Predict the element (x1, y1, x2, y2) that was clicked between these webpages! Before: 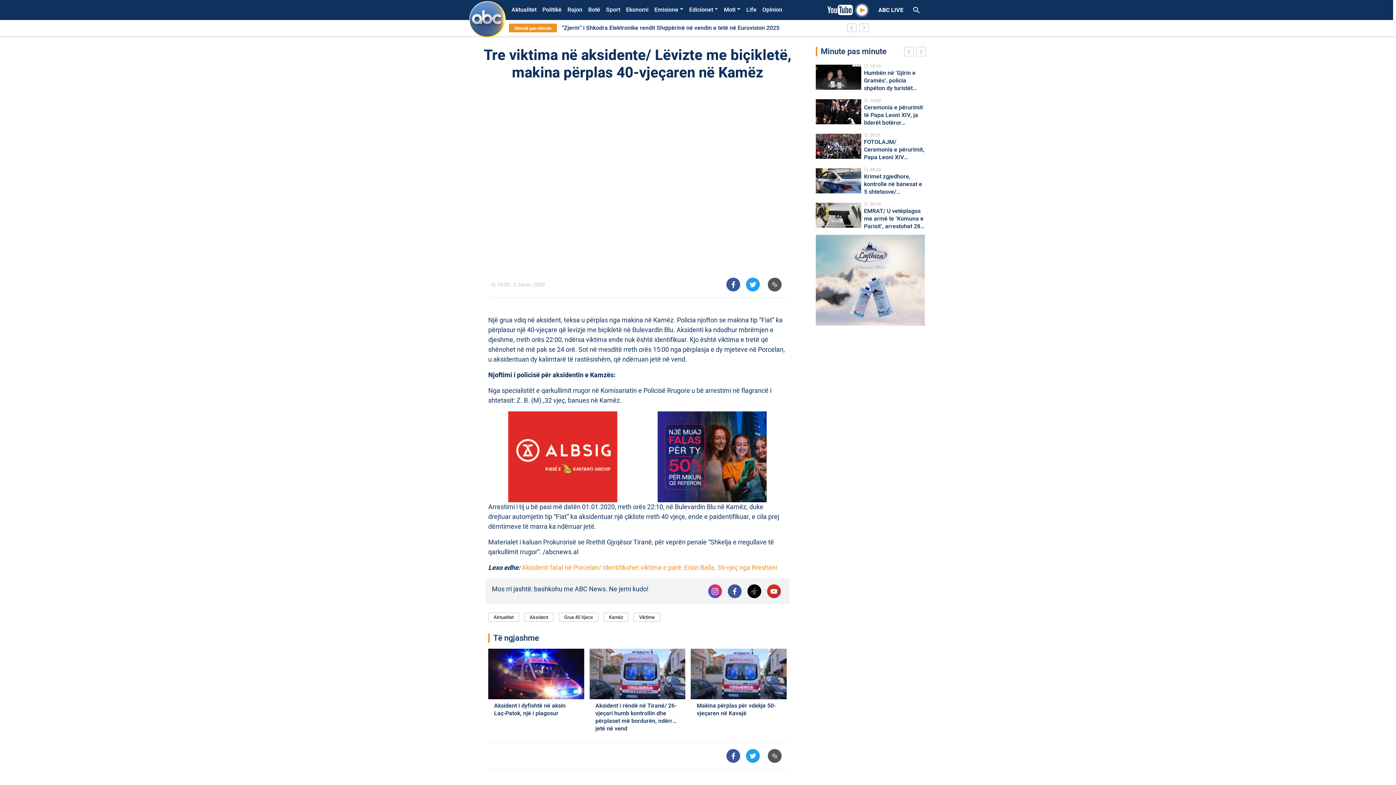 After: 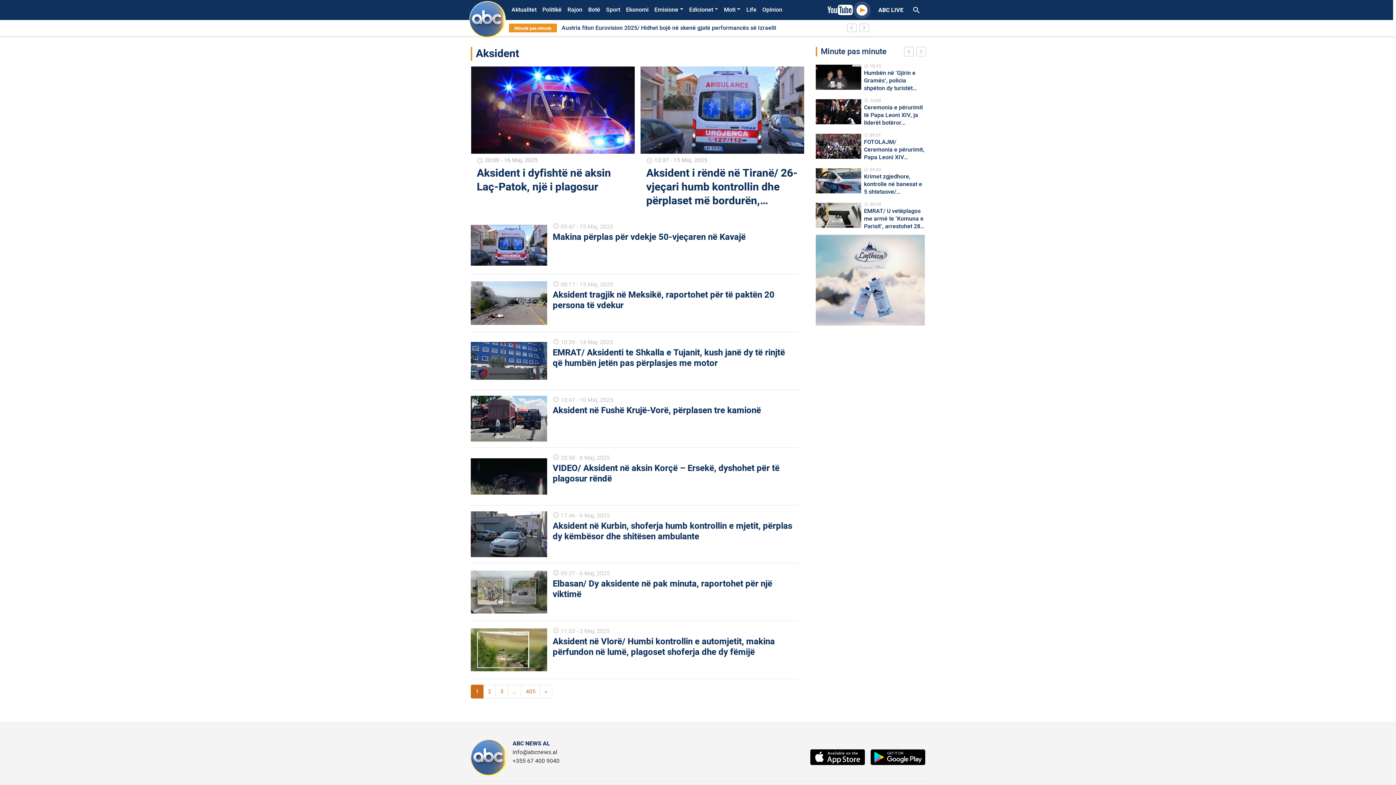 Action: label: Aksident bbox: (524, 613, 553, 622)